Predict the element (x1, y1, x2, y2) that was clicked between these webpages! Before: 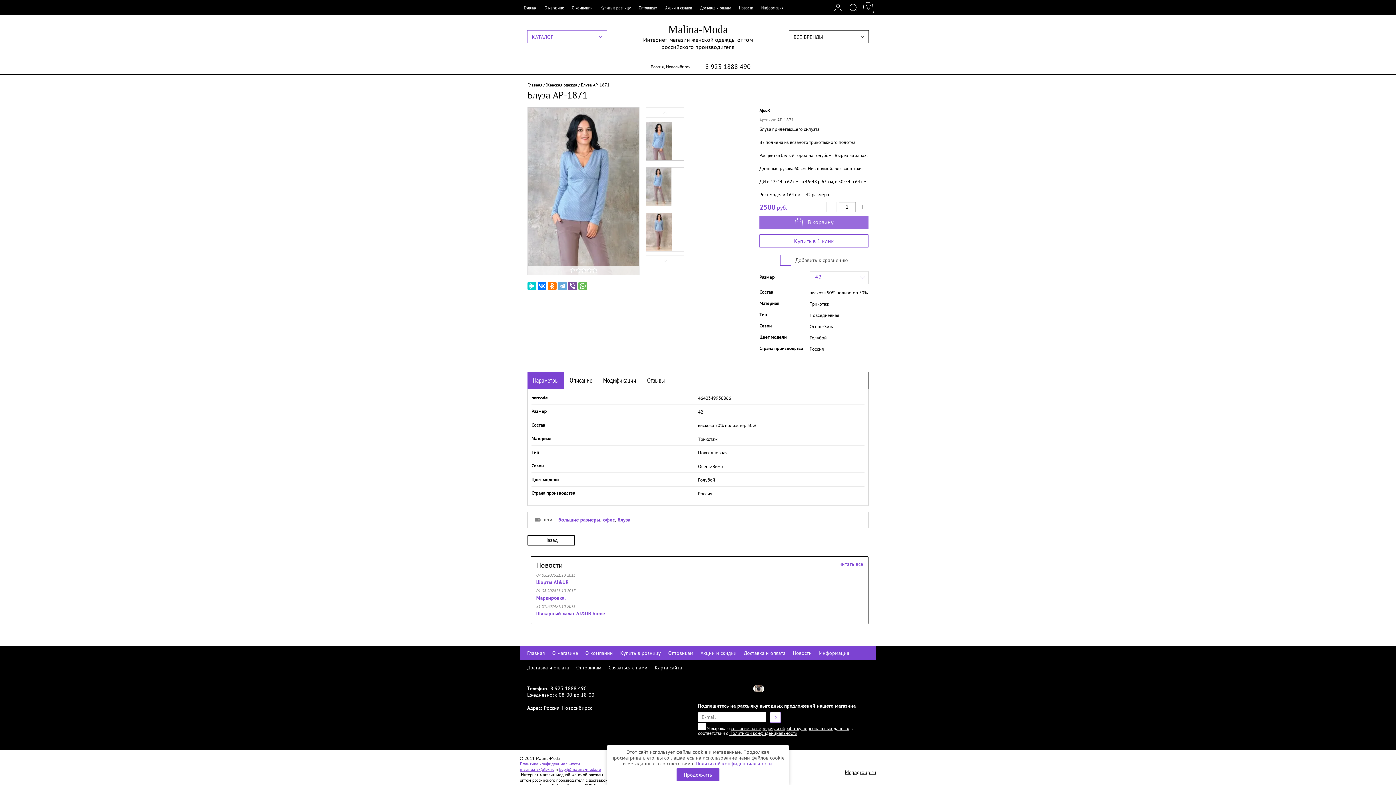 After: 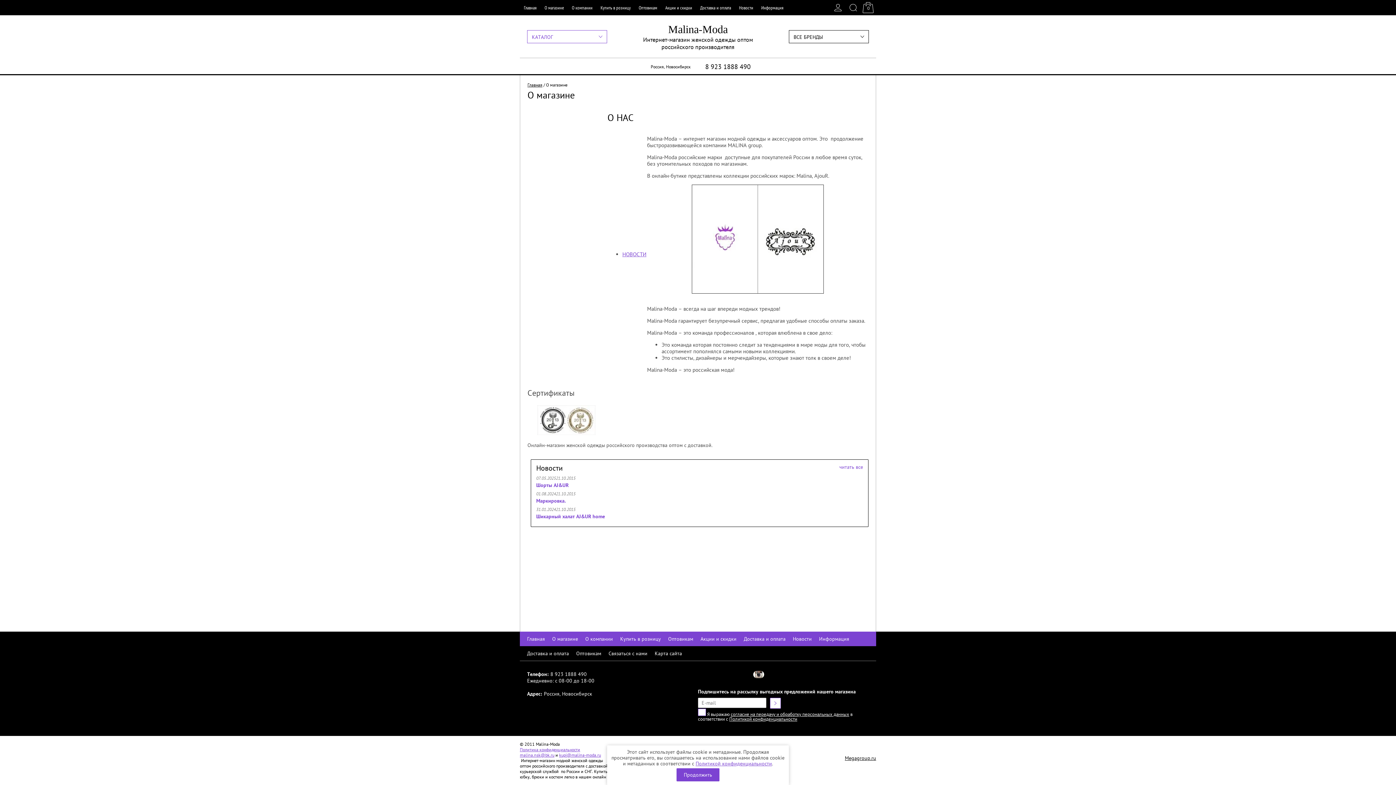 Action: bbox: (540, 0, 568, 15) label: О магазине